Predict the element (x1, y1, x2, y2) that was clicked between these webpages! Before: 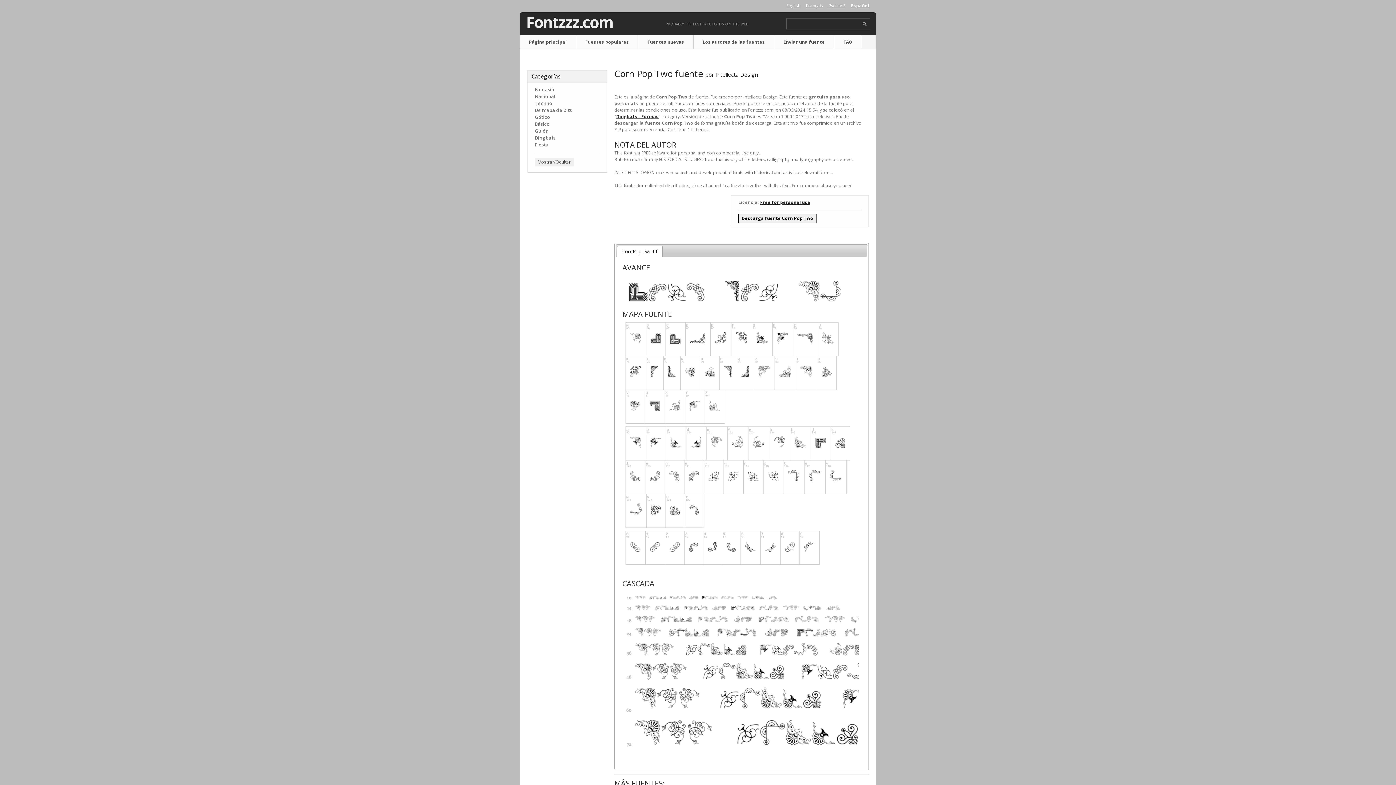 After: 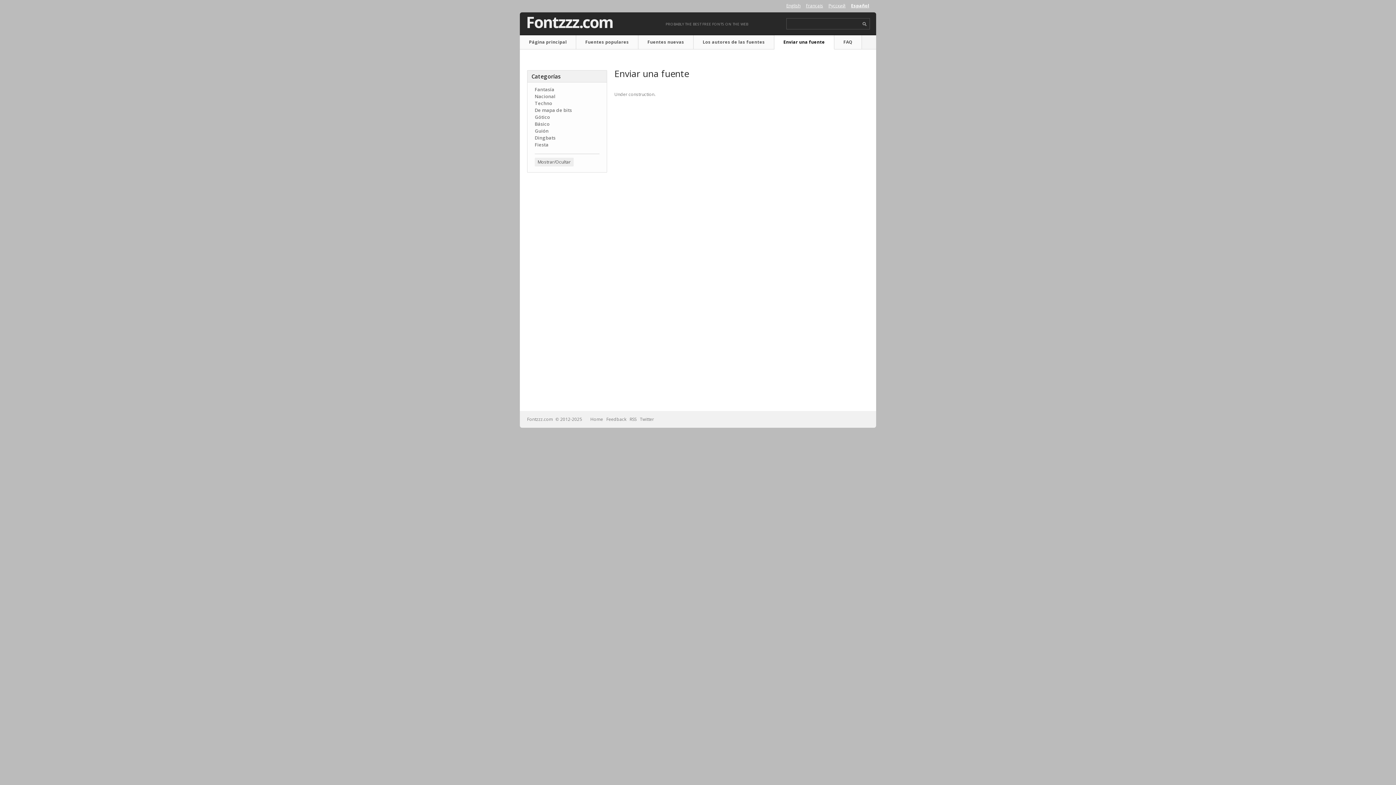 Action: bbox: (774, 35, 834, 49) label: Enviar una fuente